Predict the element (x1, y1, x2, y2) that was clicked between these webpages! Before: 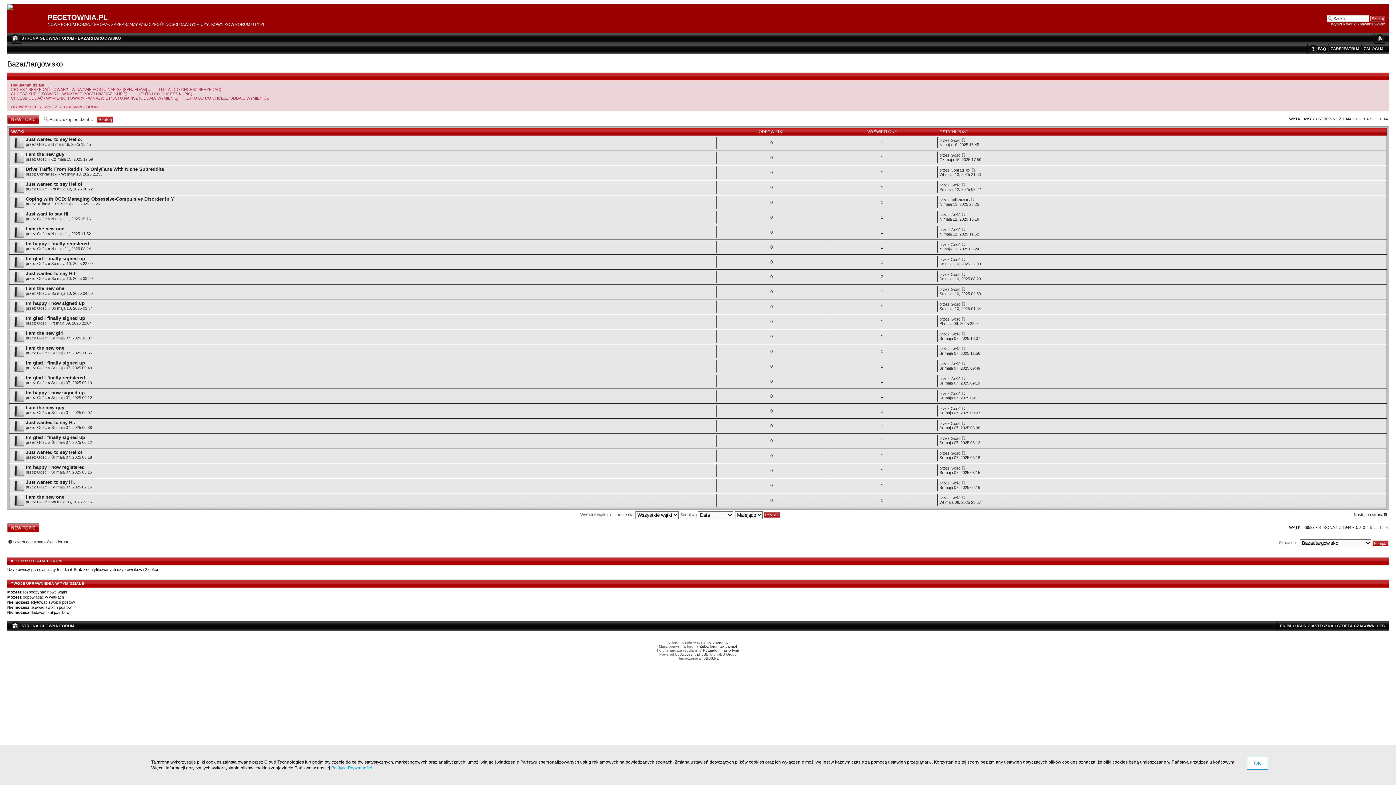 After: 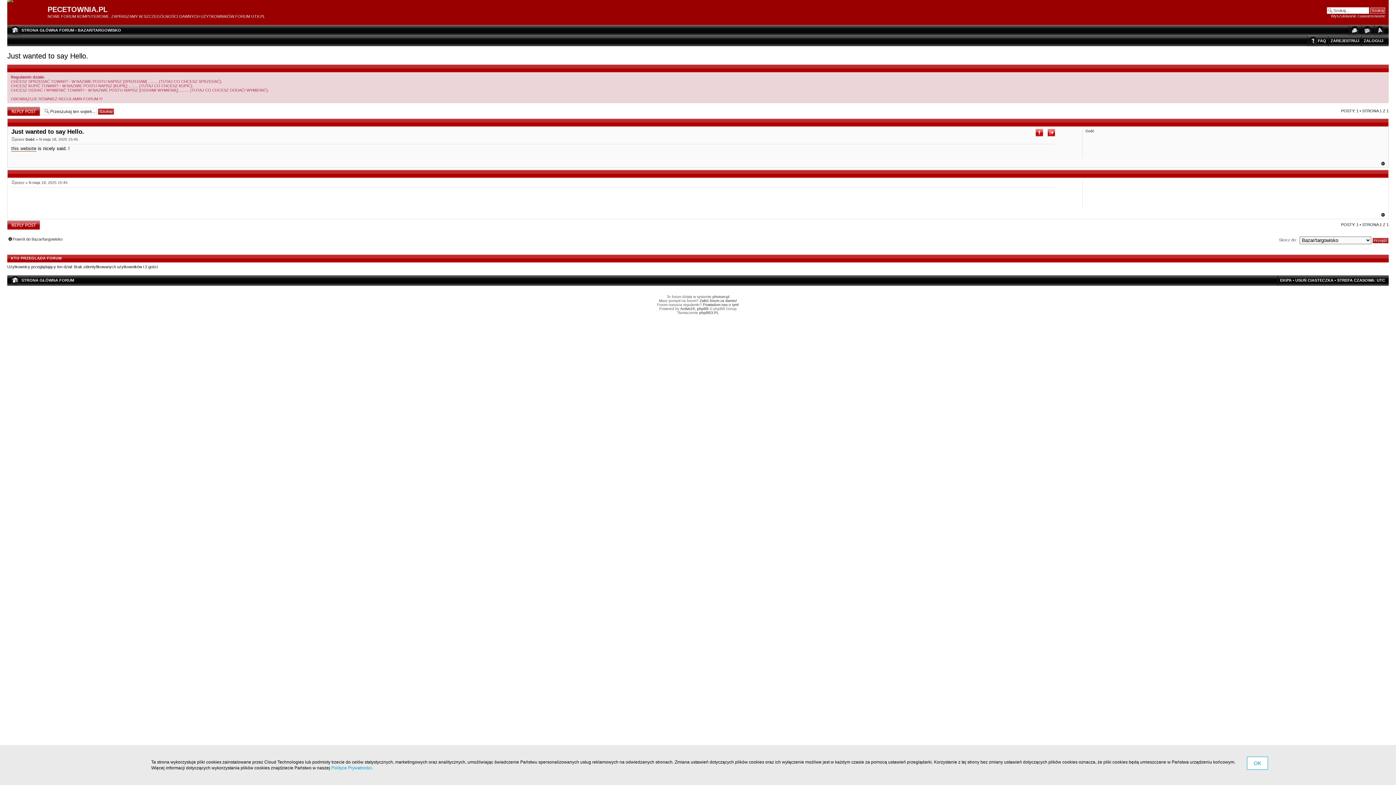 Action: bbox: (961, 138, 965, 142)